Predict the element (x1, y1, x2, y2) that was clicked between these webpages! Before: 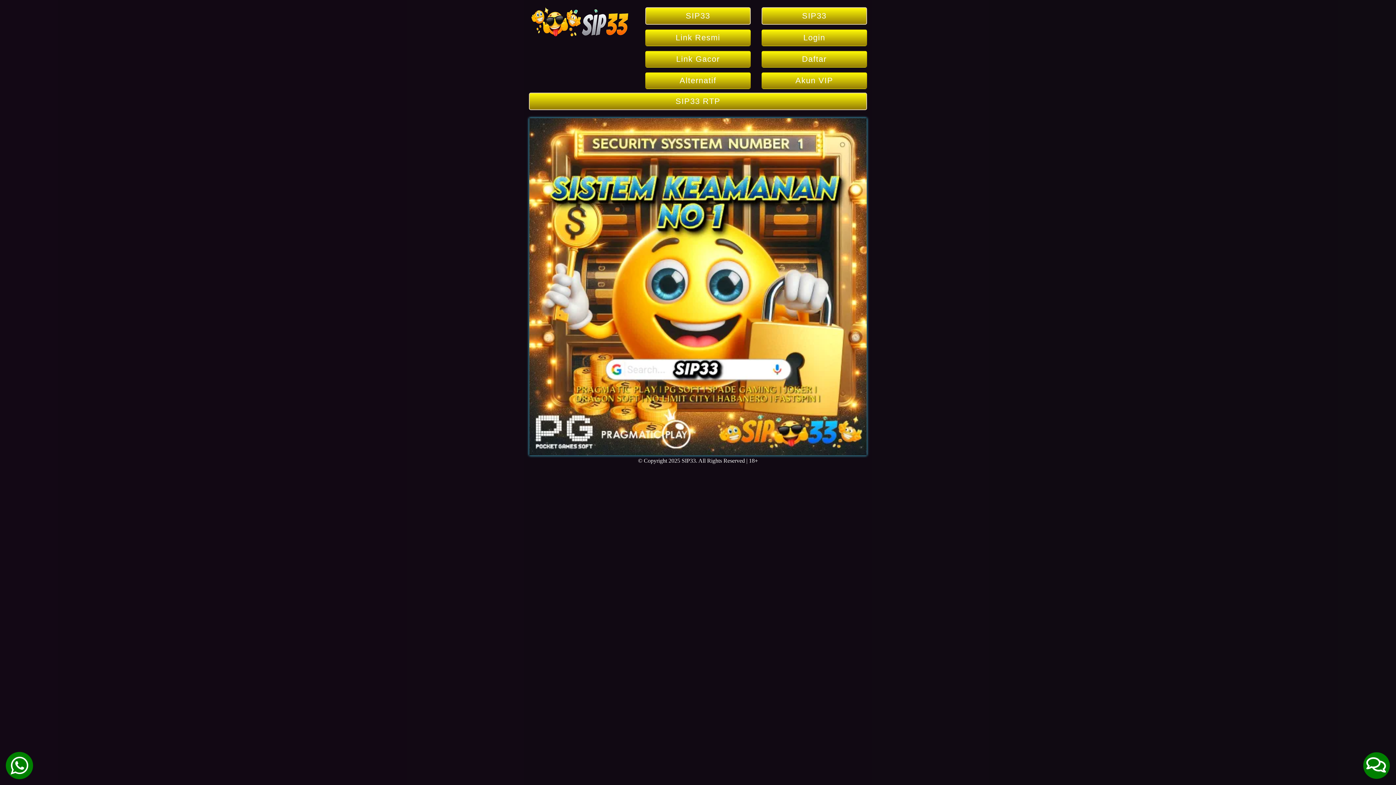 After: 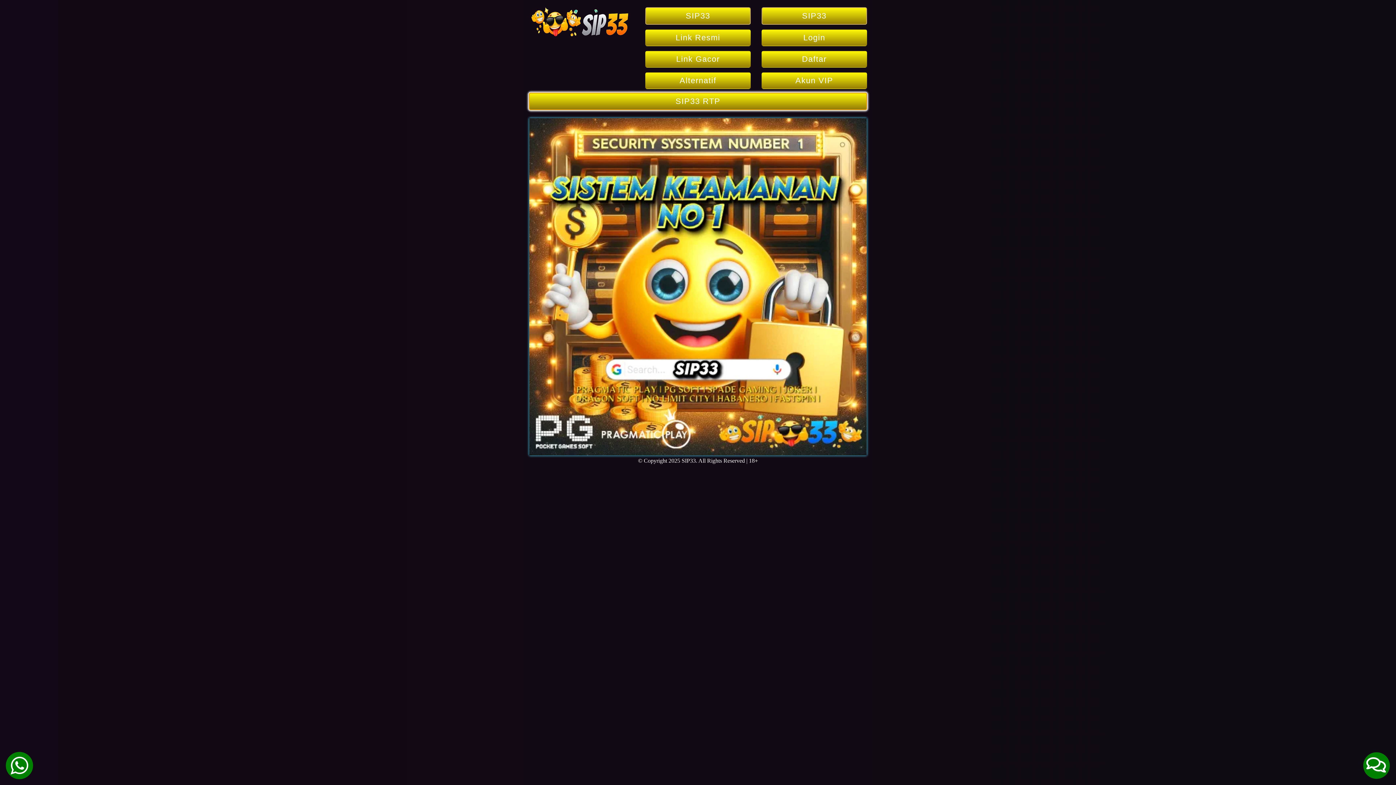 Action: bbox: (529, 98, 867, 105) label: SIP33 RTP